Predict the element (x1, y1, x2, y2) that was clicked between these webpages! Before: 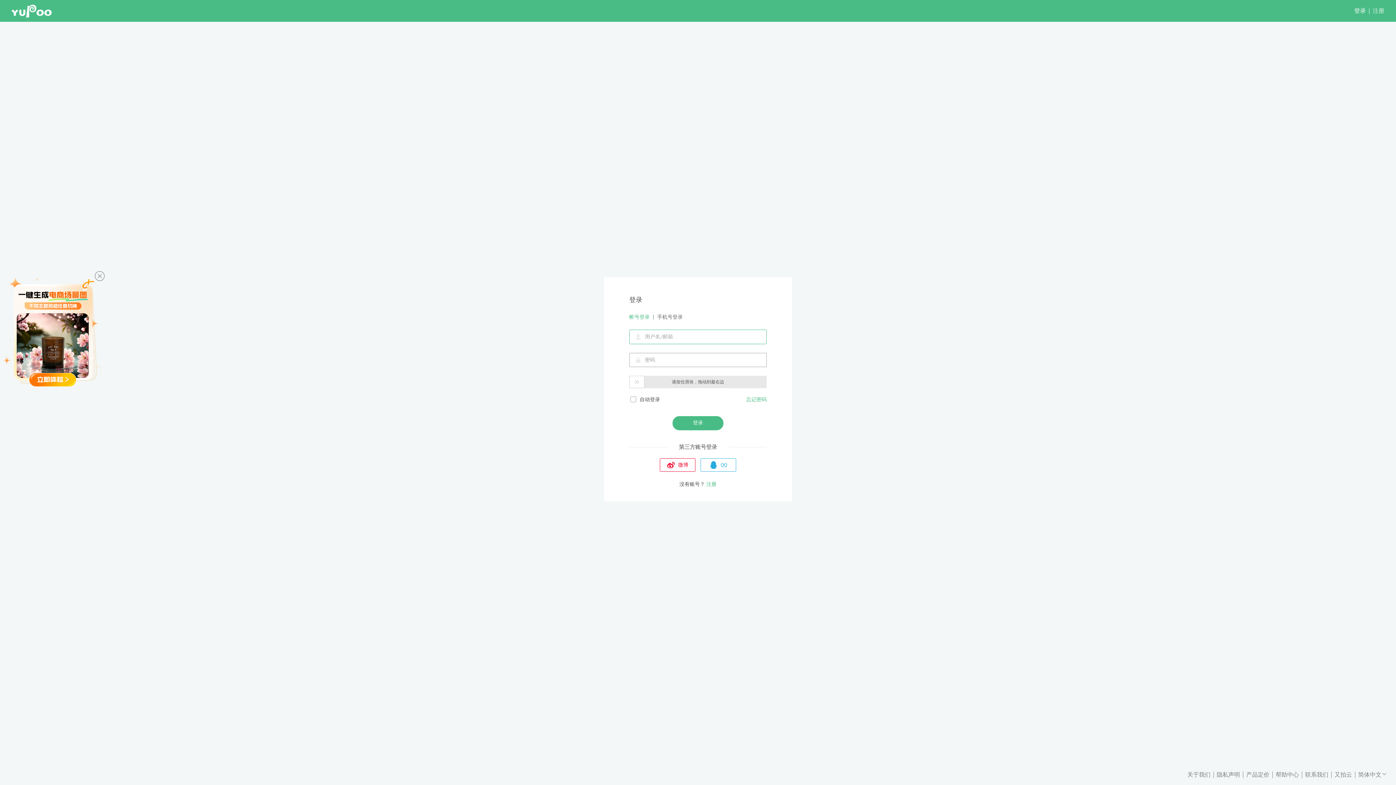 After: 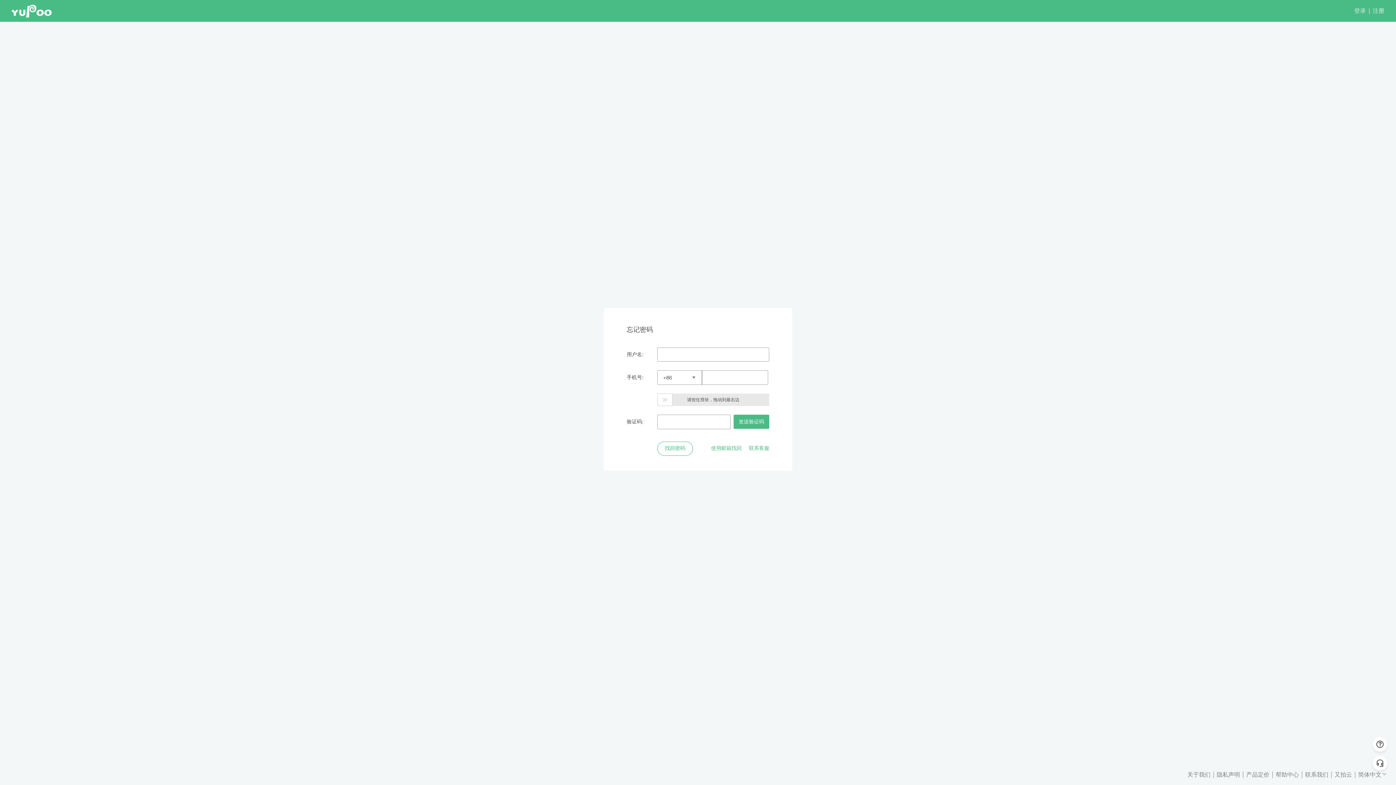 Action: label: 忘记密码 bbox: (746, 395, 766, 403)